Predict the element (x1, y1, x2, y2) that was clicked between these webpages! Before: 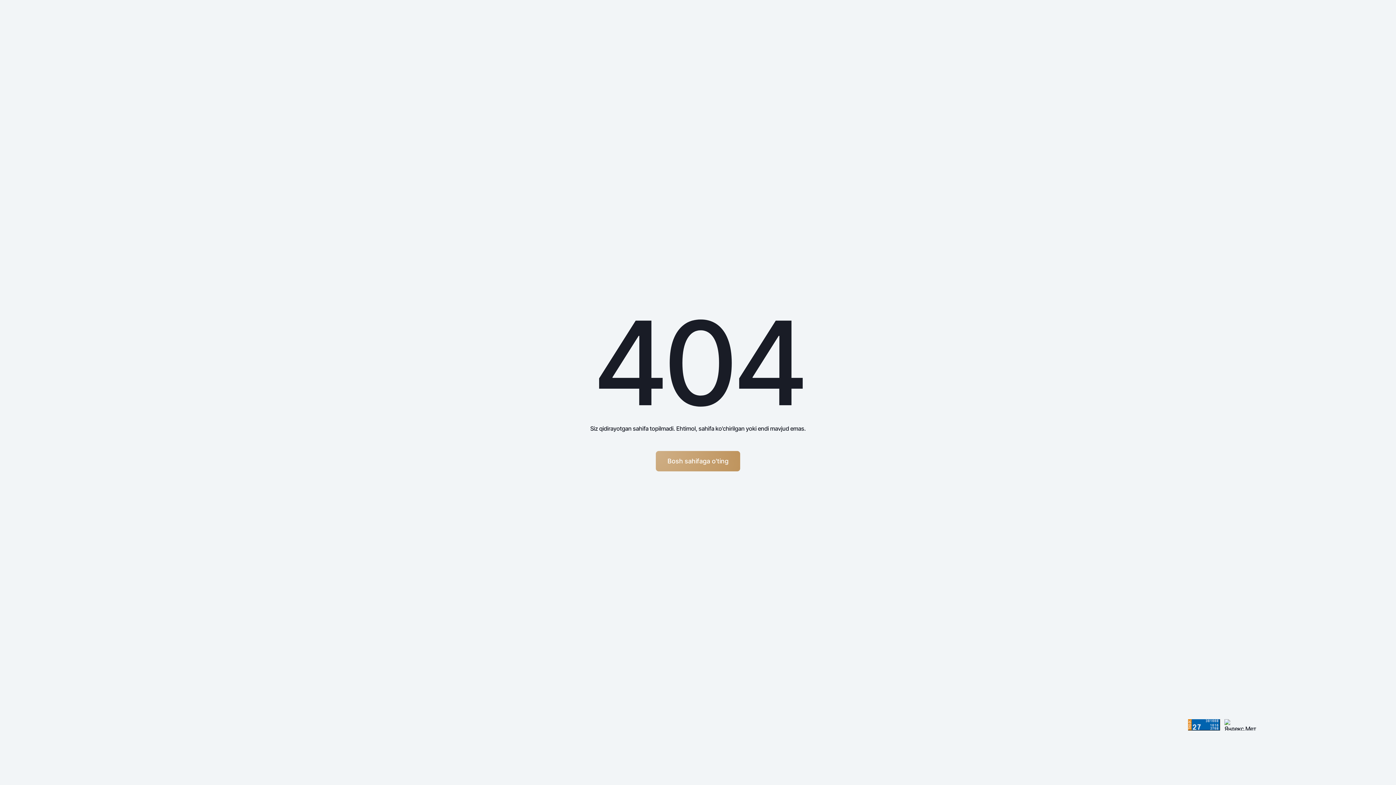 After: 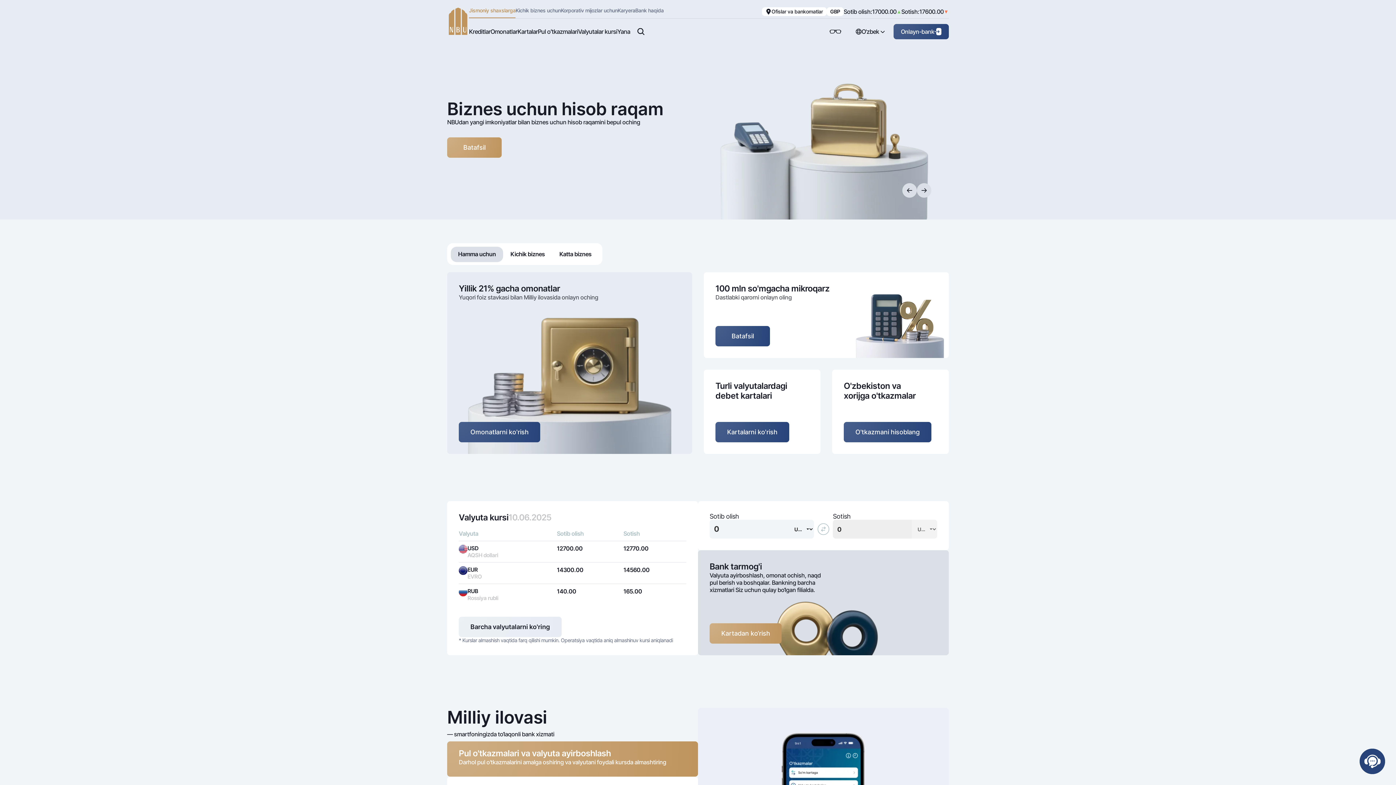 Action: bbox: (656, 451, 740, 471) label: Bosh sahifaga o'ting